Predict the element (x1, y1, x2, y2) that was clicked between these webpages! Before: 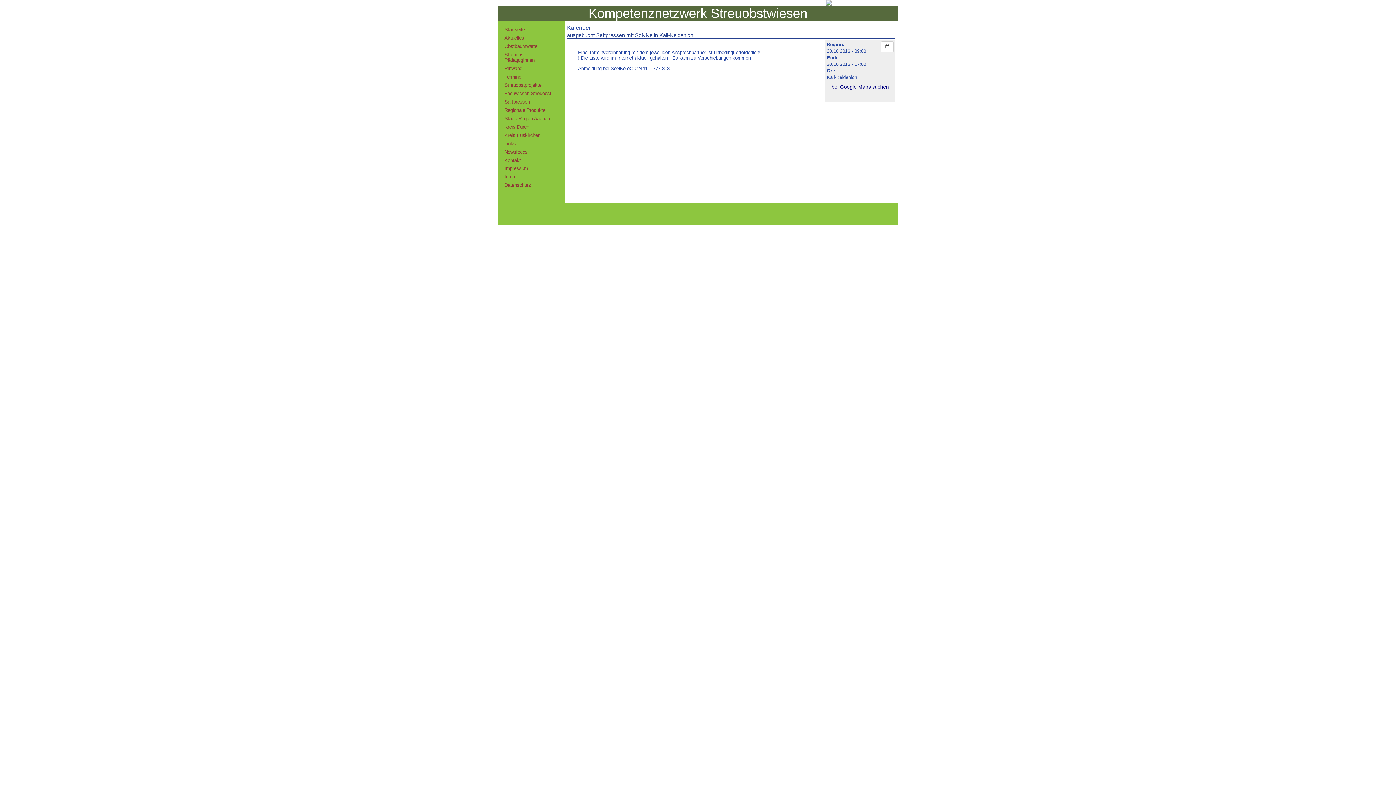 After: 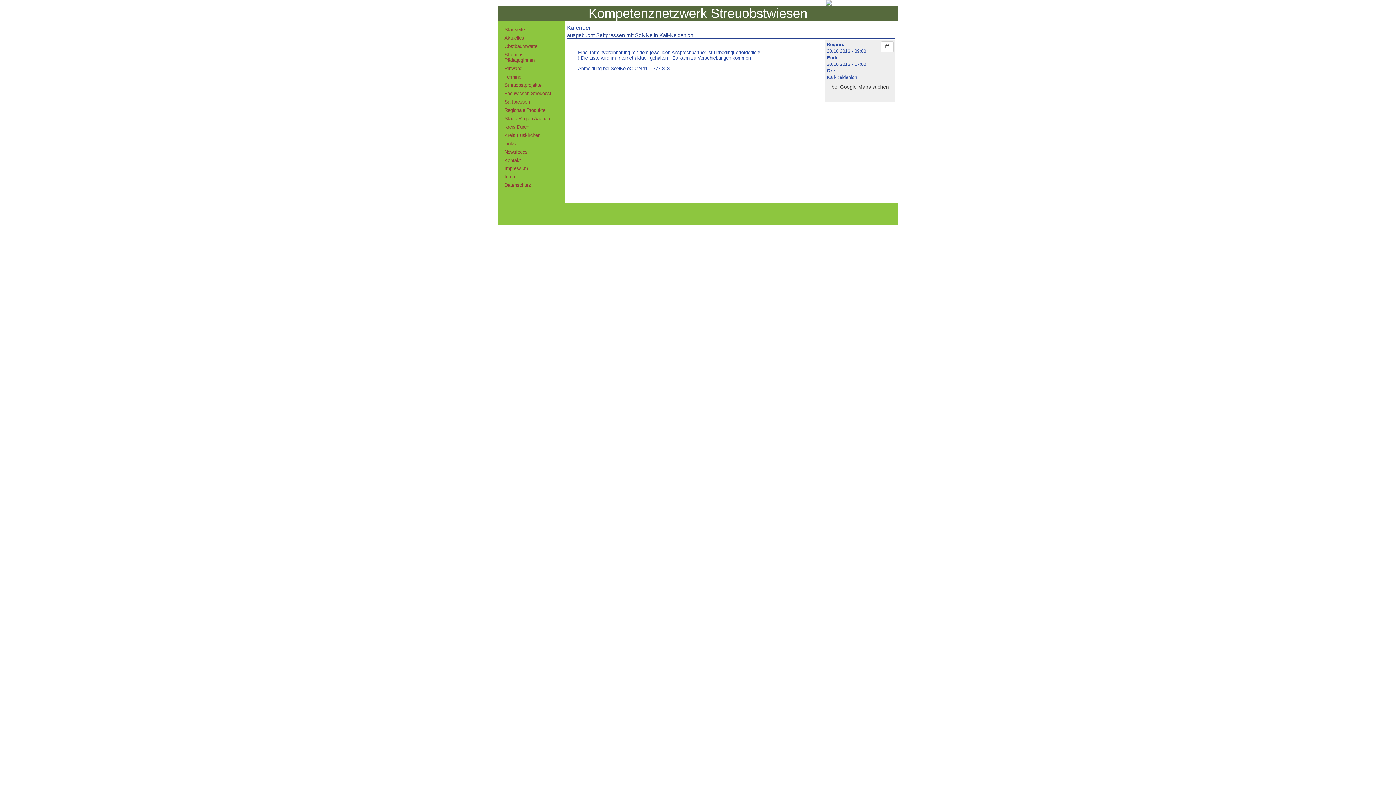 Action: bbox: (827, 83, 893, 89) label: bei Google Maps suchen